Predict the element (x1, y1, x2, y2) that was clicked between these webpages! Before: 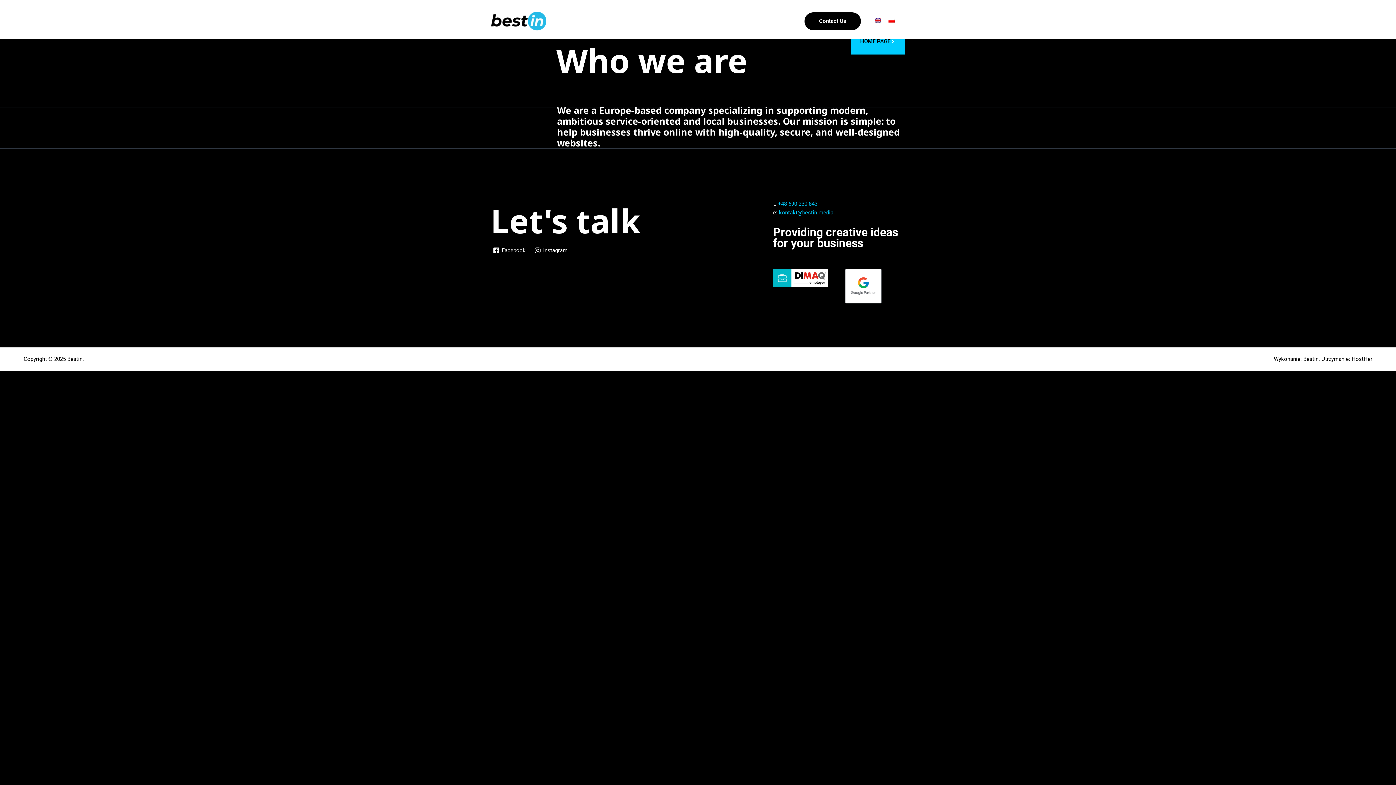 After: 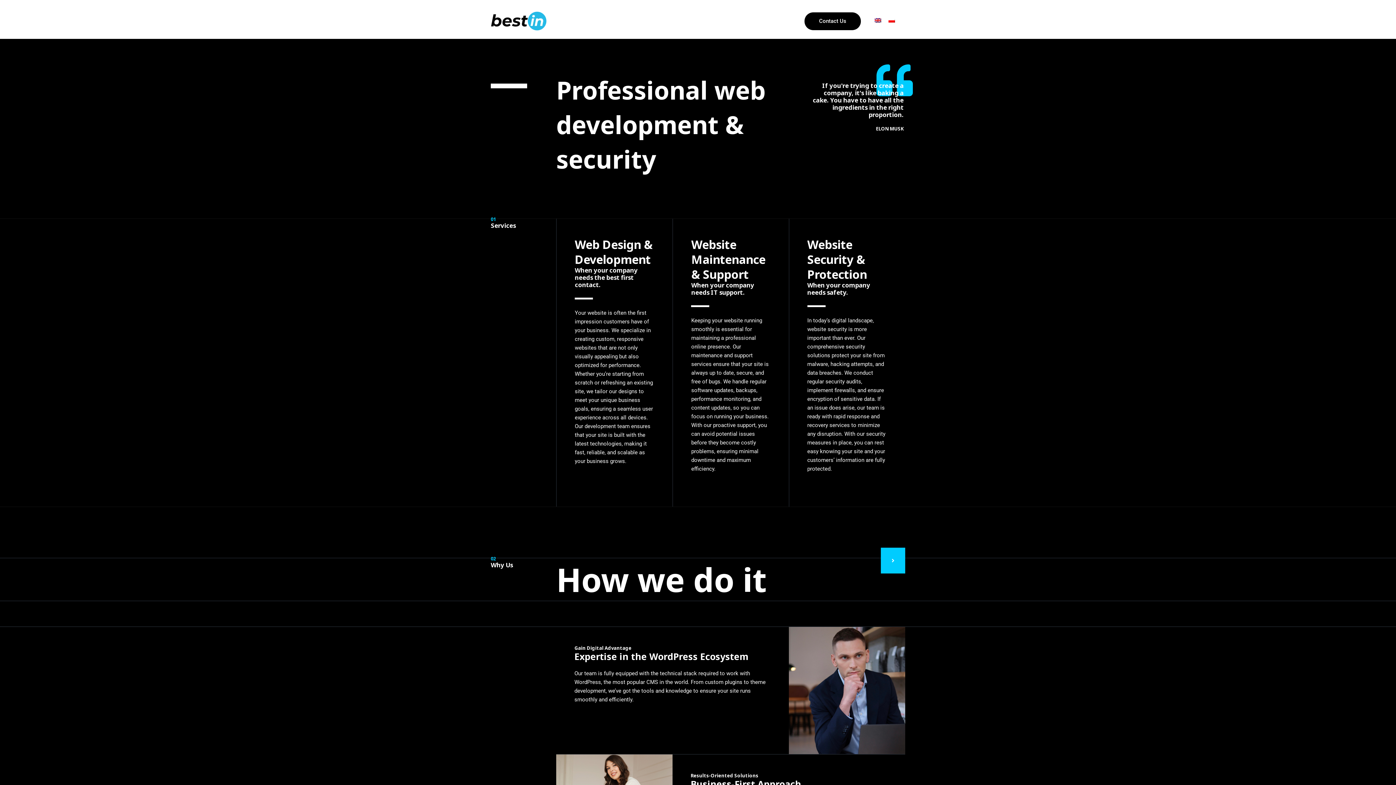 Action: bbox: (871, 15, 885, 25)